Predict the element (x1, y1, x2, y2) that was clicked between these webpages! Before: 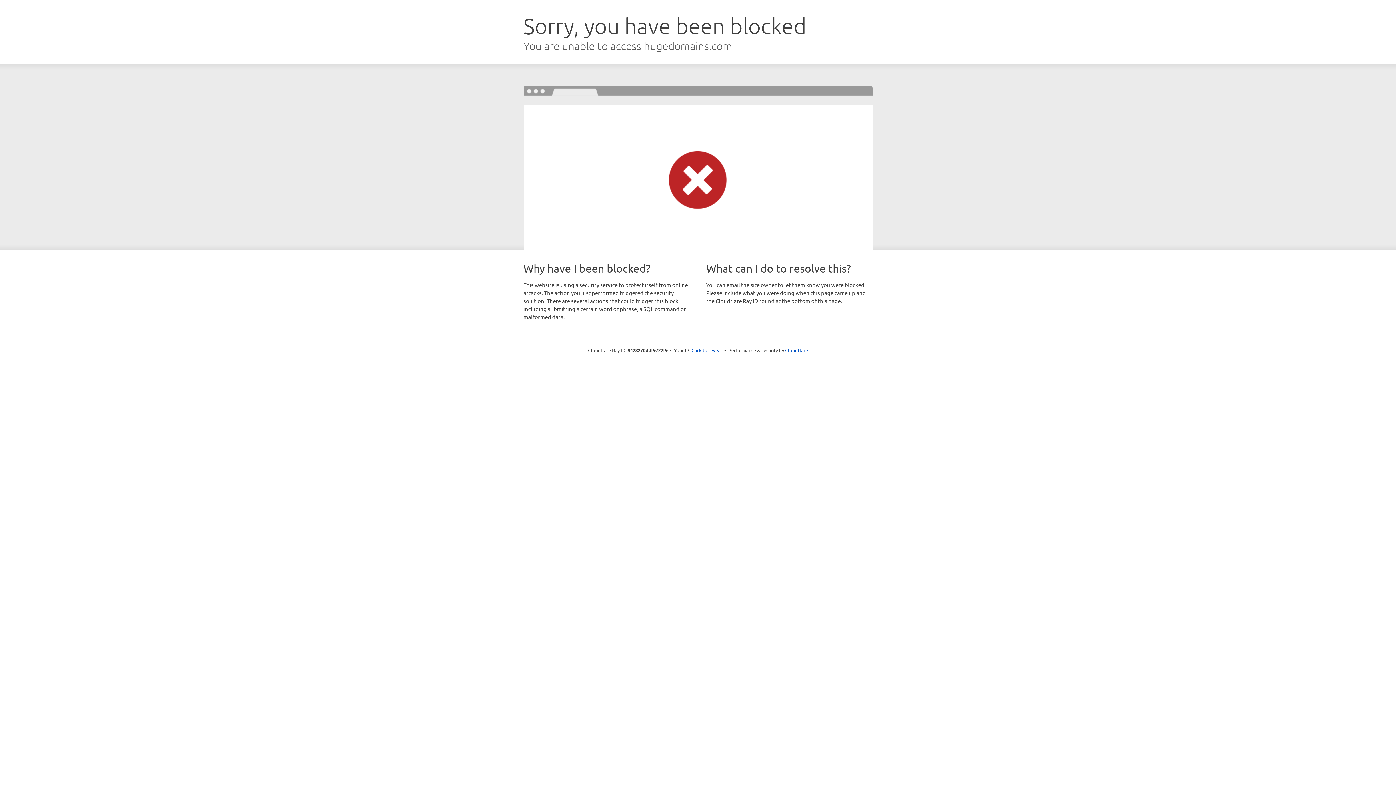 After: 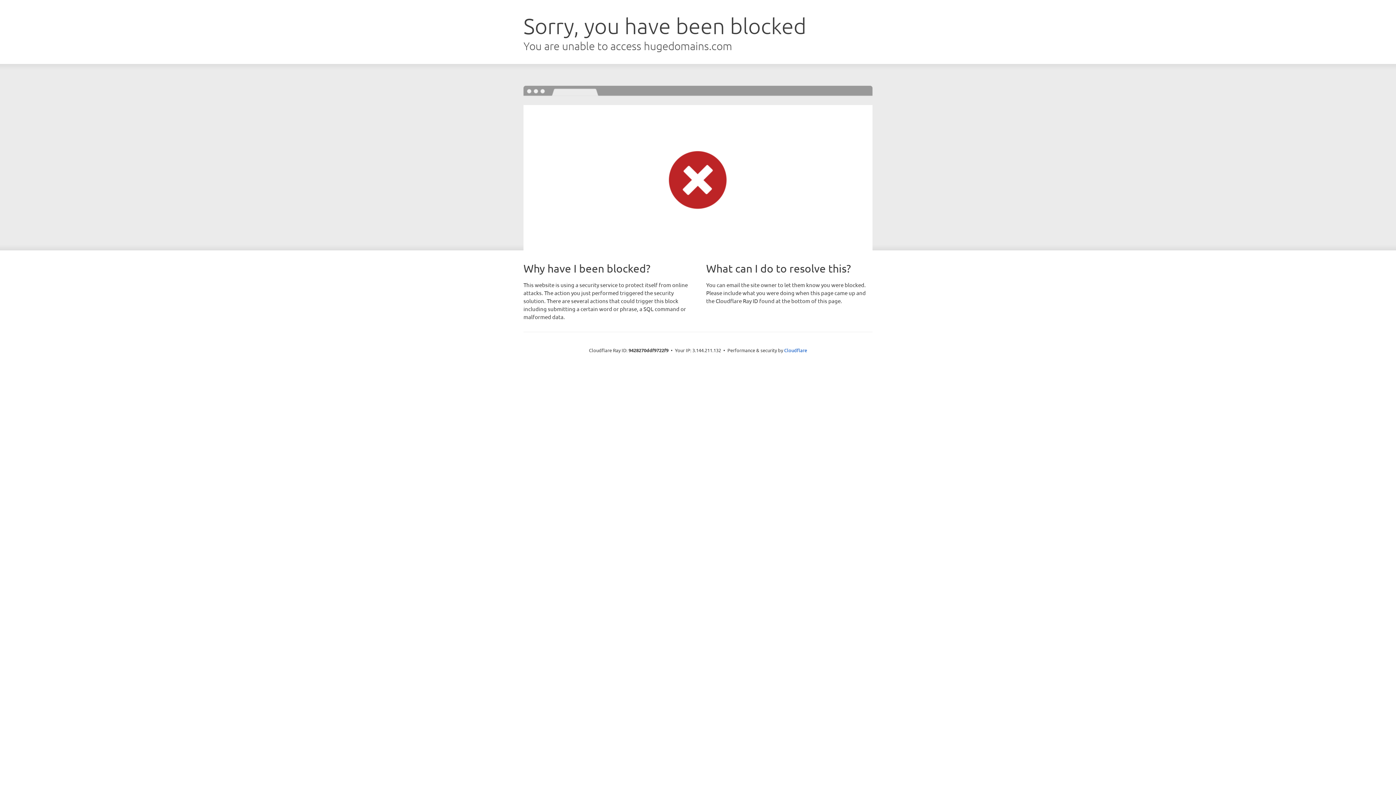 Action: bbox: (691, 346, 722, 353) label: Click to reveal